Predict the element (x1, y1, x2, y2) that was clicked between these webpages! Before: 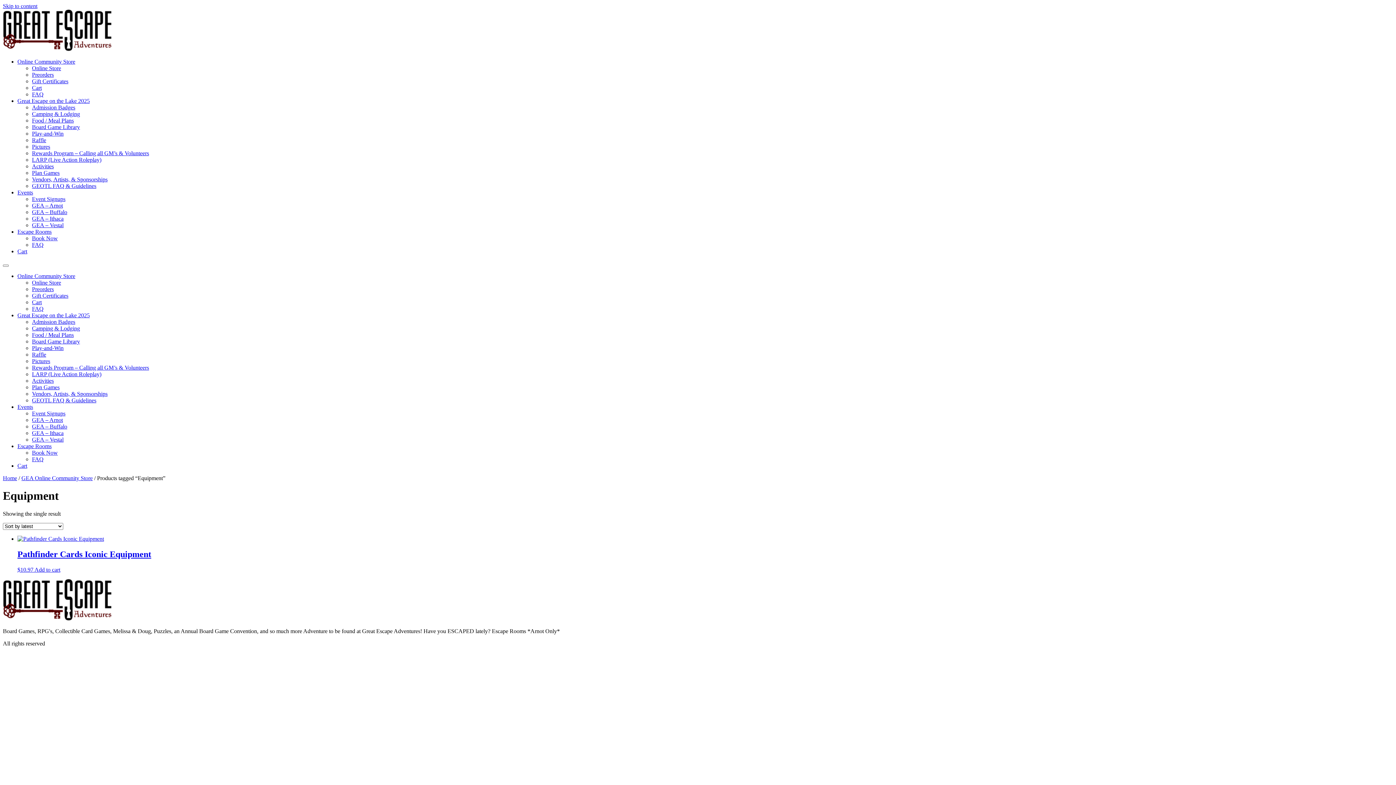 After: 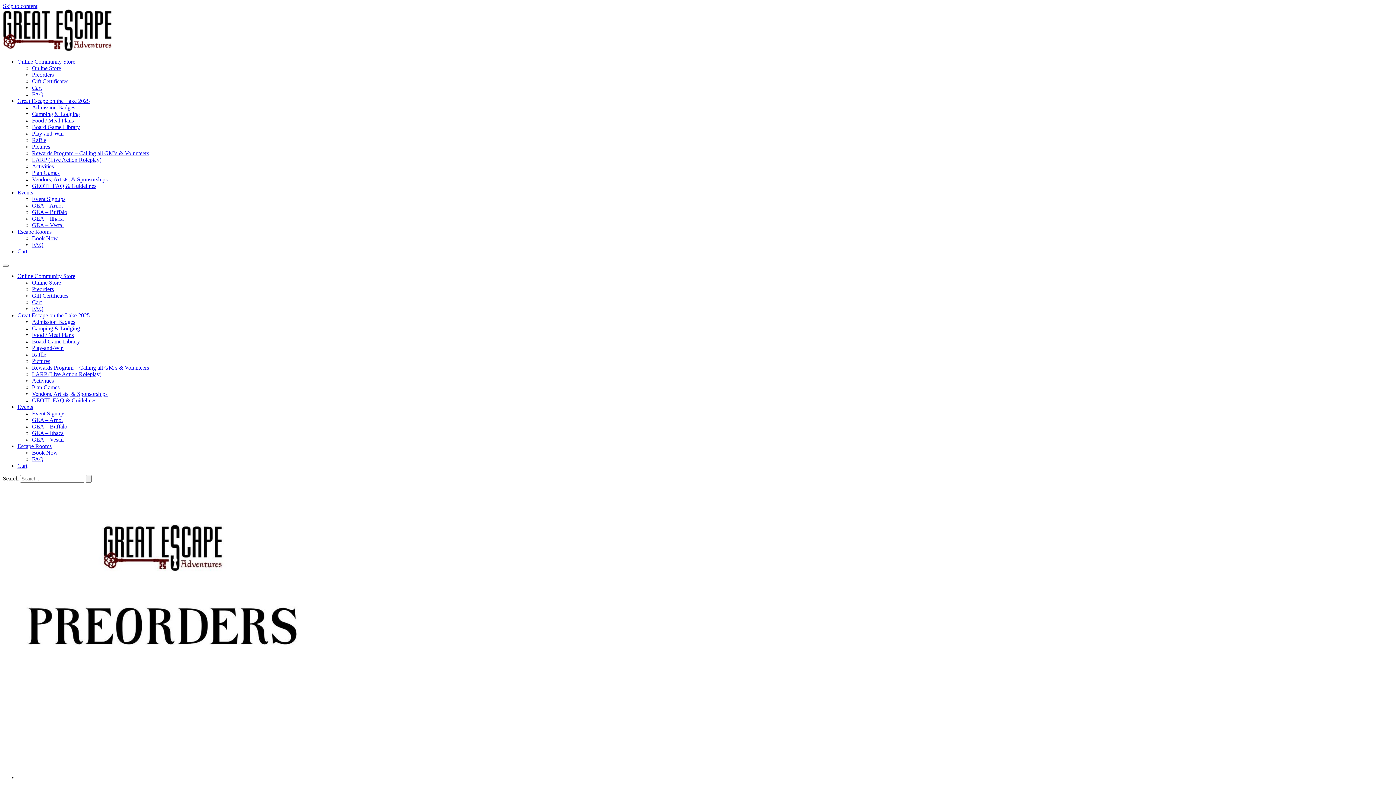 Action: bbox: (17, 273, 75, 279) label: Online Community Store